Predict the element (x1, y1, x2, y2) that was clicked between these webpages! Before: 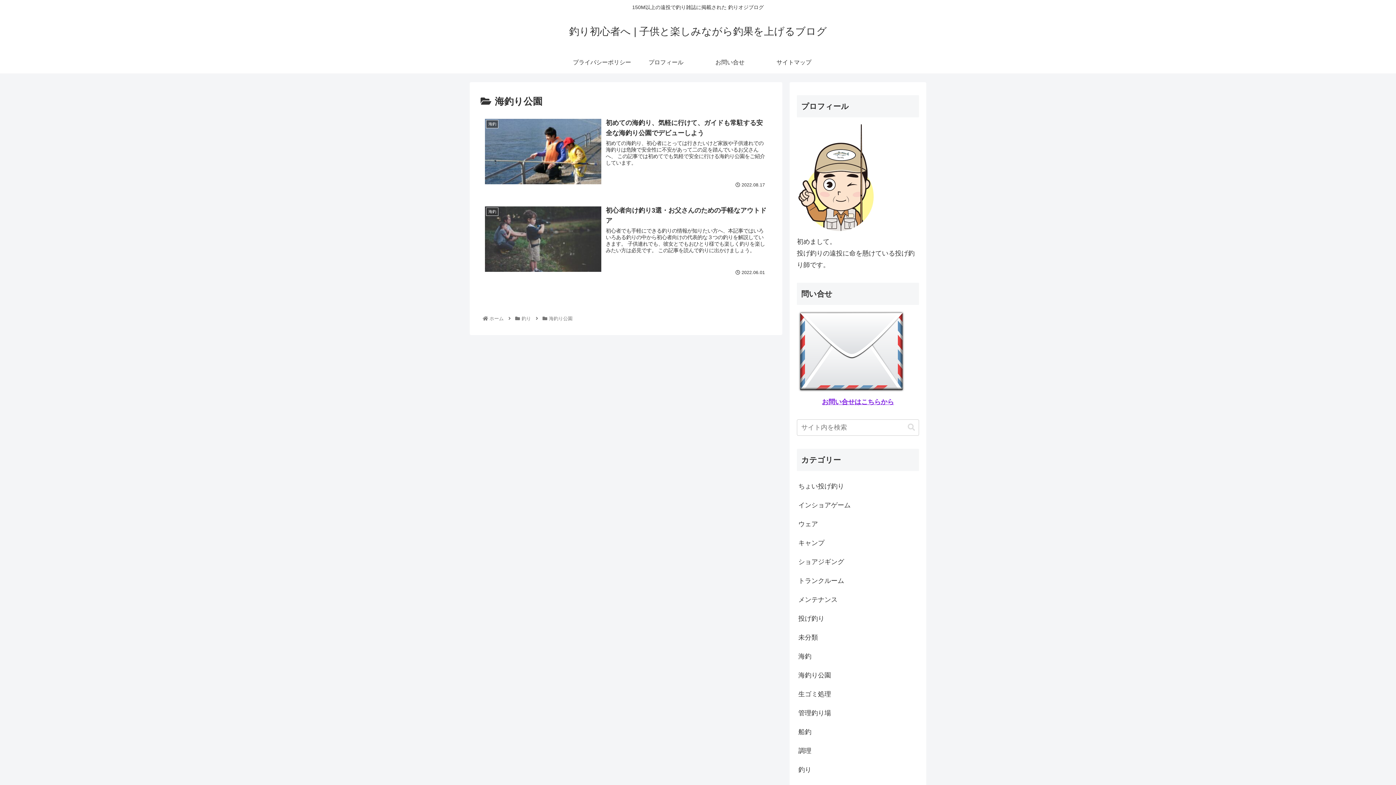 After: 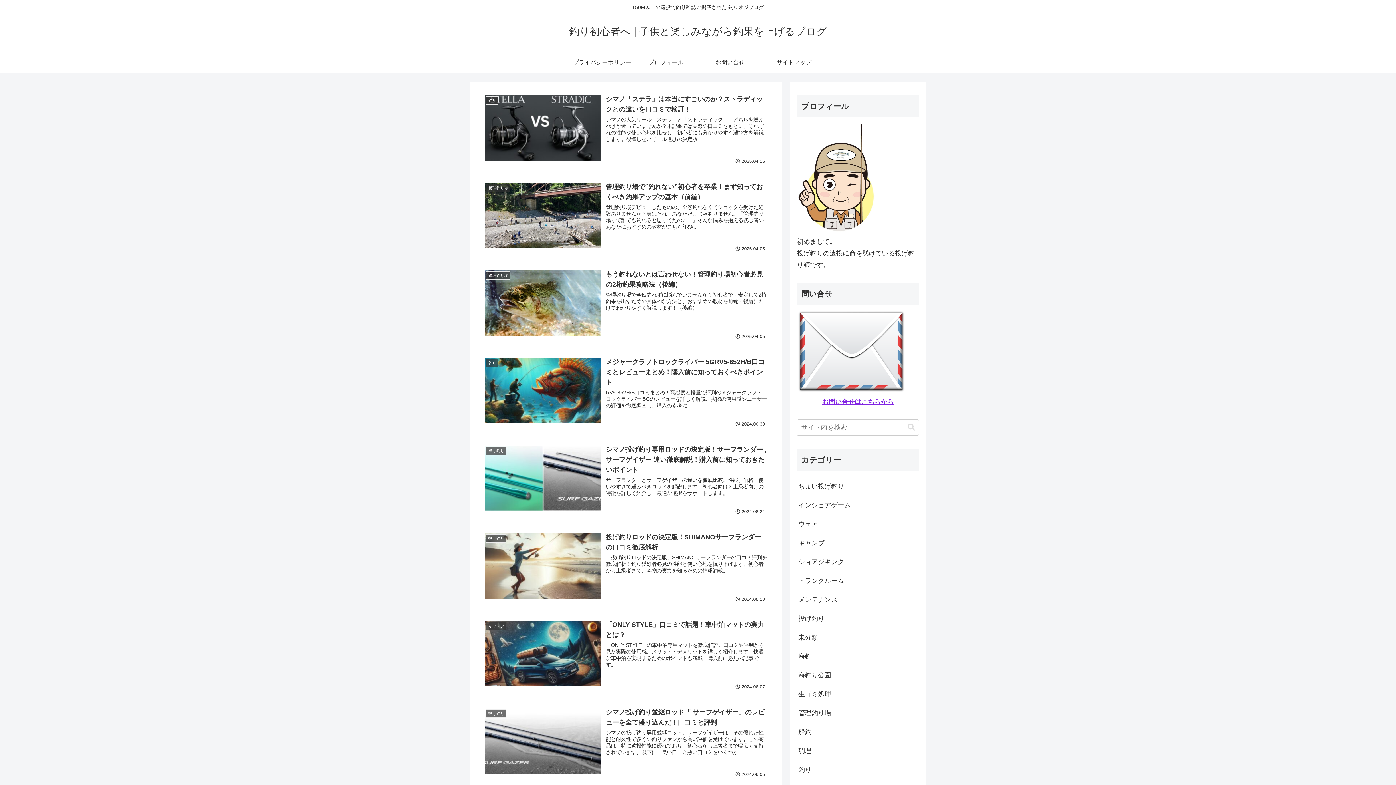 Action: label: 釣り初心者へ | 子供と楽しみながら釣果を上げるブログ bbox: (569, 29, 827, 36)